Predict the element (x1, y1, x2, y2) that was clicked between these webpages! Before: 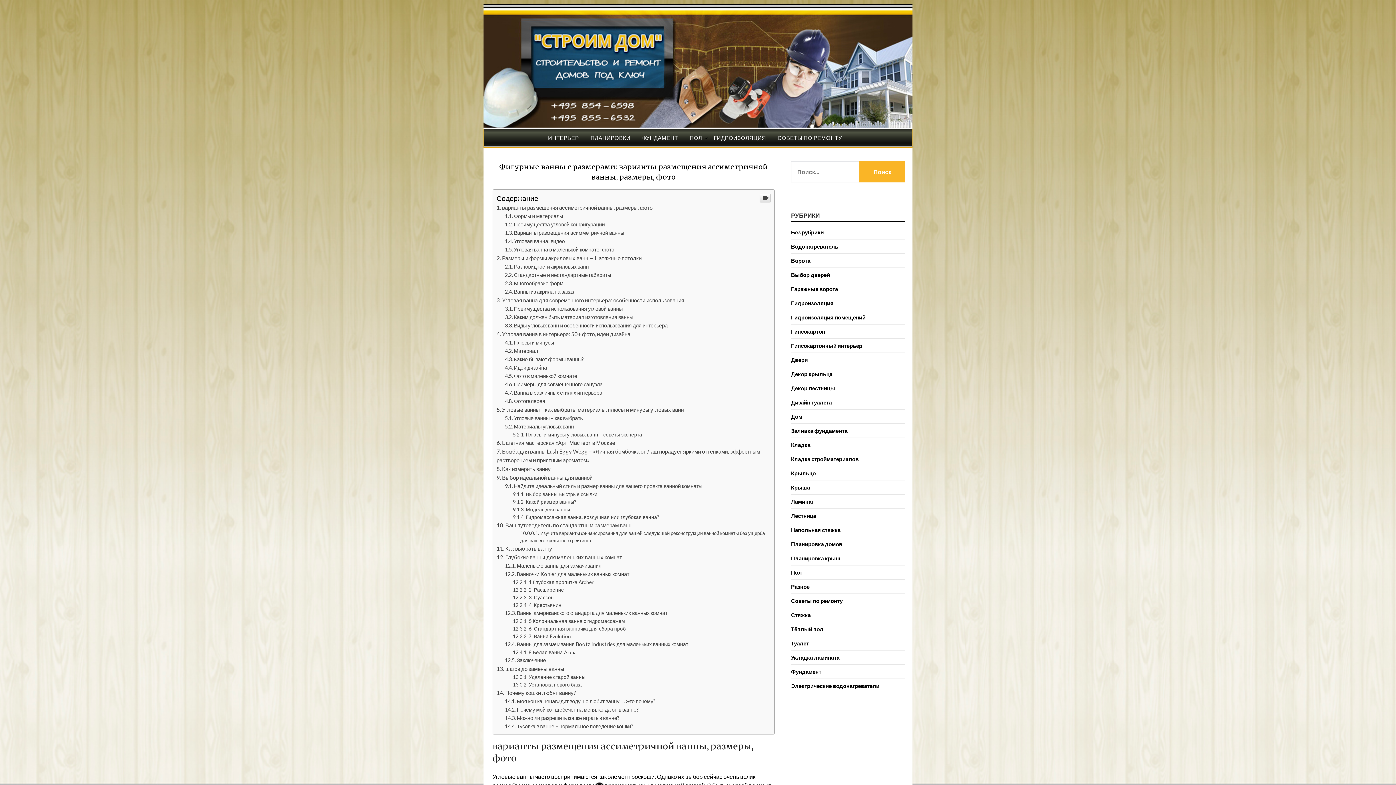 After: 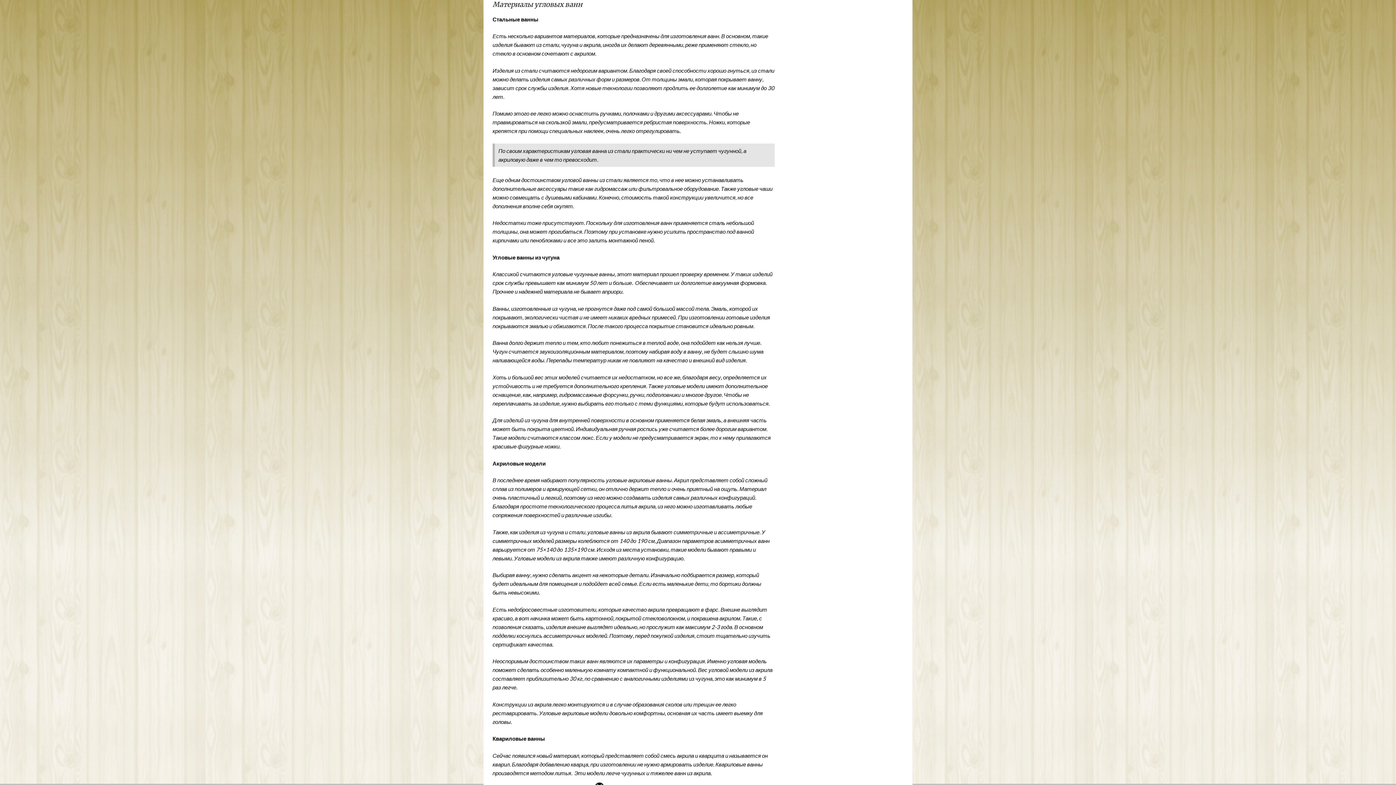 Action: bbox: (505, 570, 574, 576) label: Материалы угловых ванн